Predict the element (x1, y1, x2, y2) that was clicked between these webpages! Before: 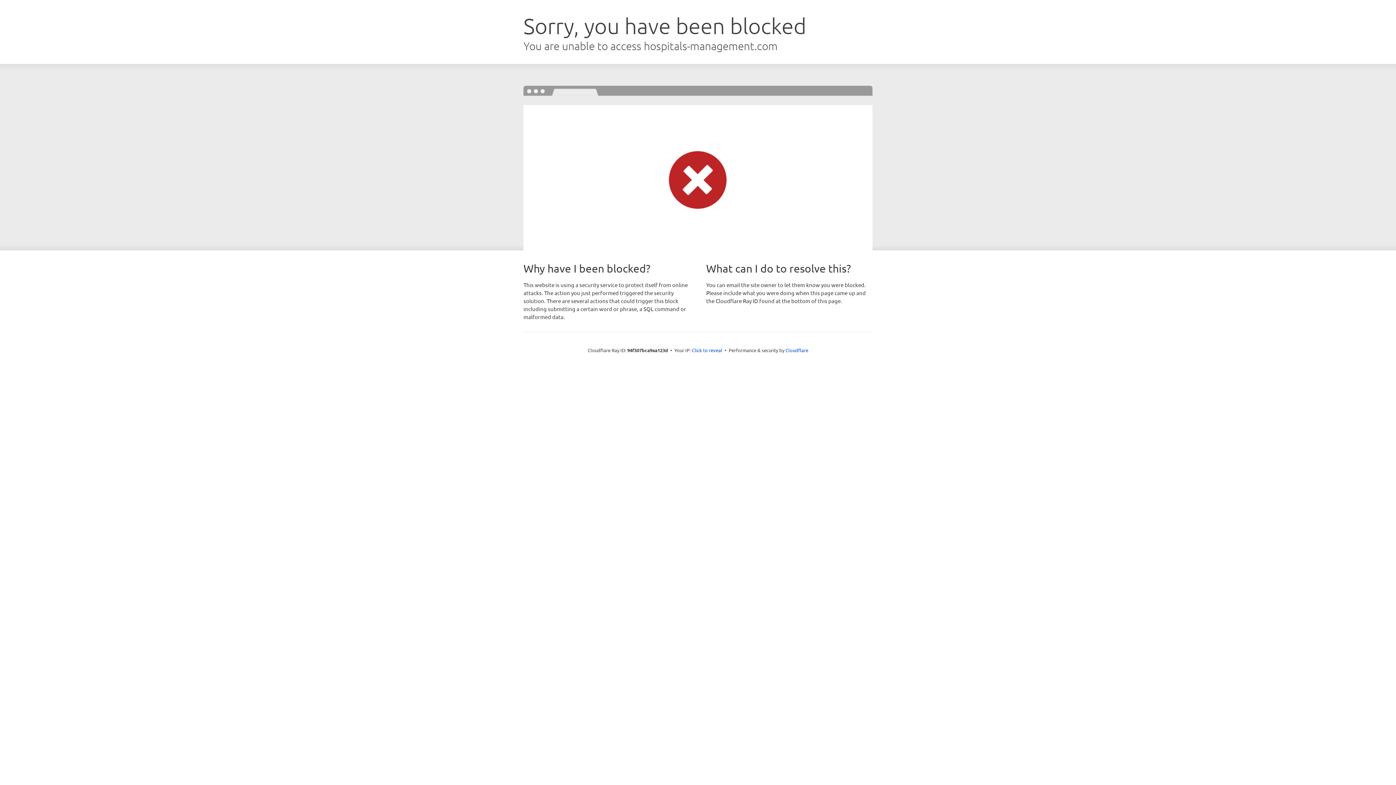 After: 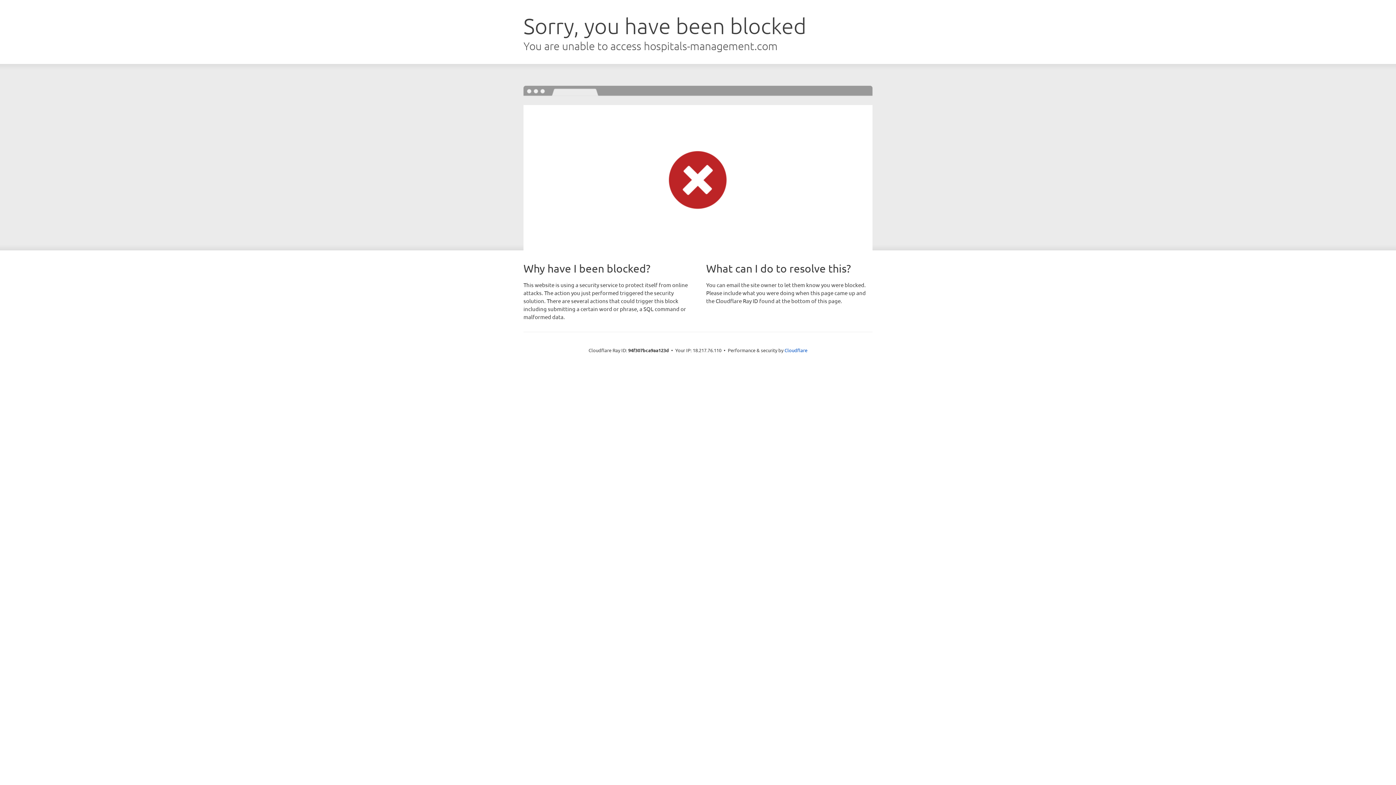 Action: label: Click to reveal bbox: (692, 346, 722, 353)